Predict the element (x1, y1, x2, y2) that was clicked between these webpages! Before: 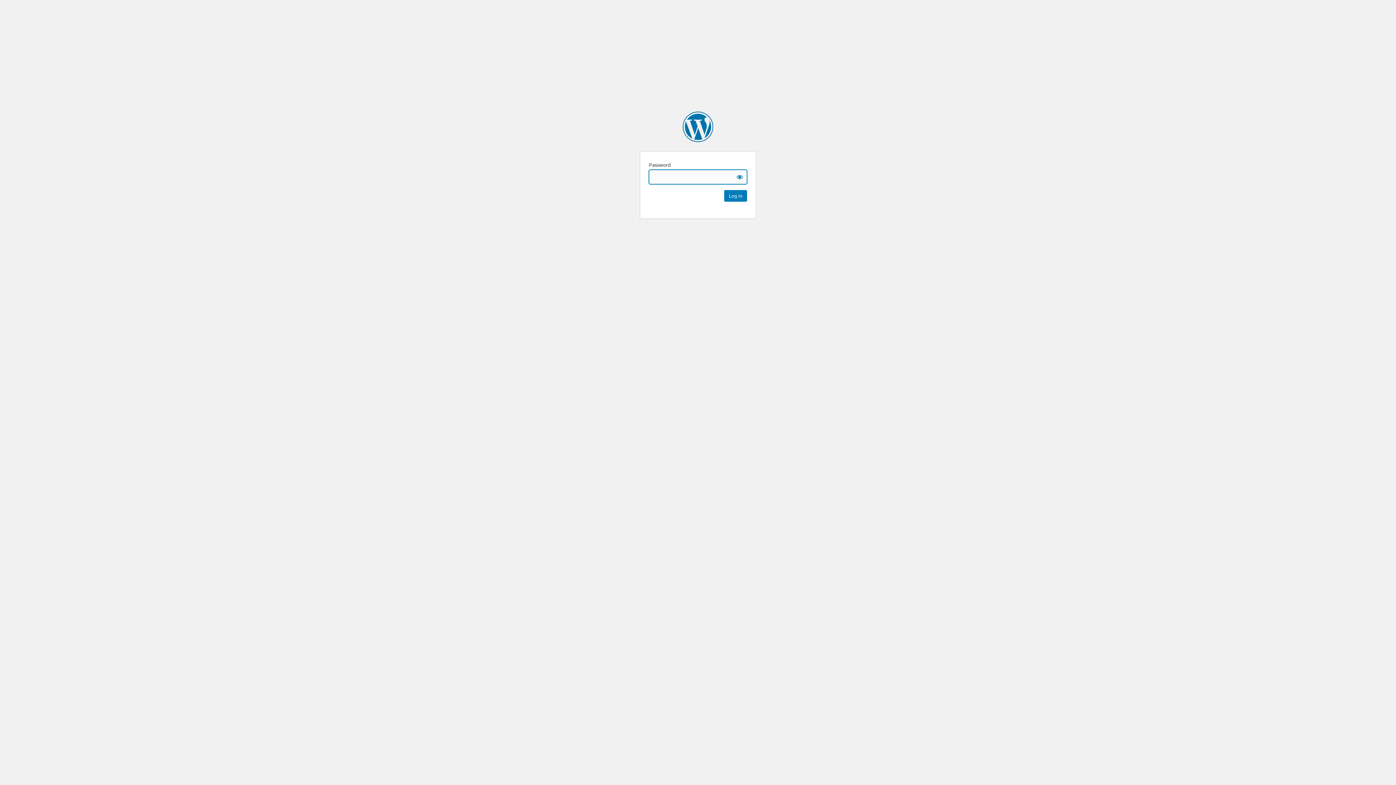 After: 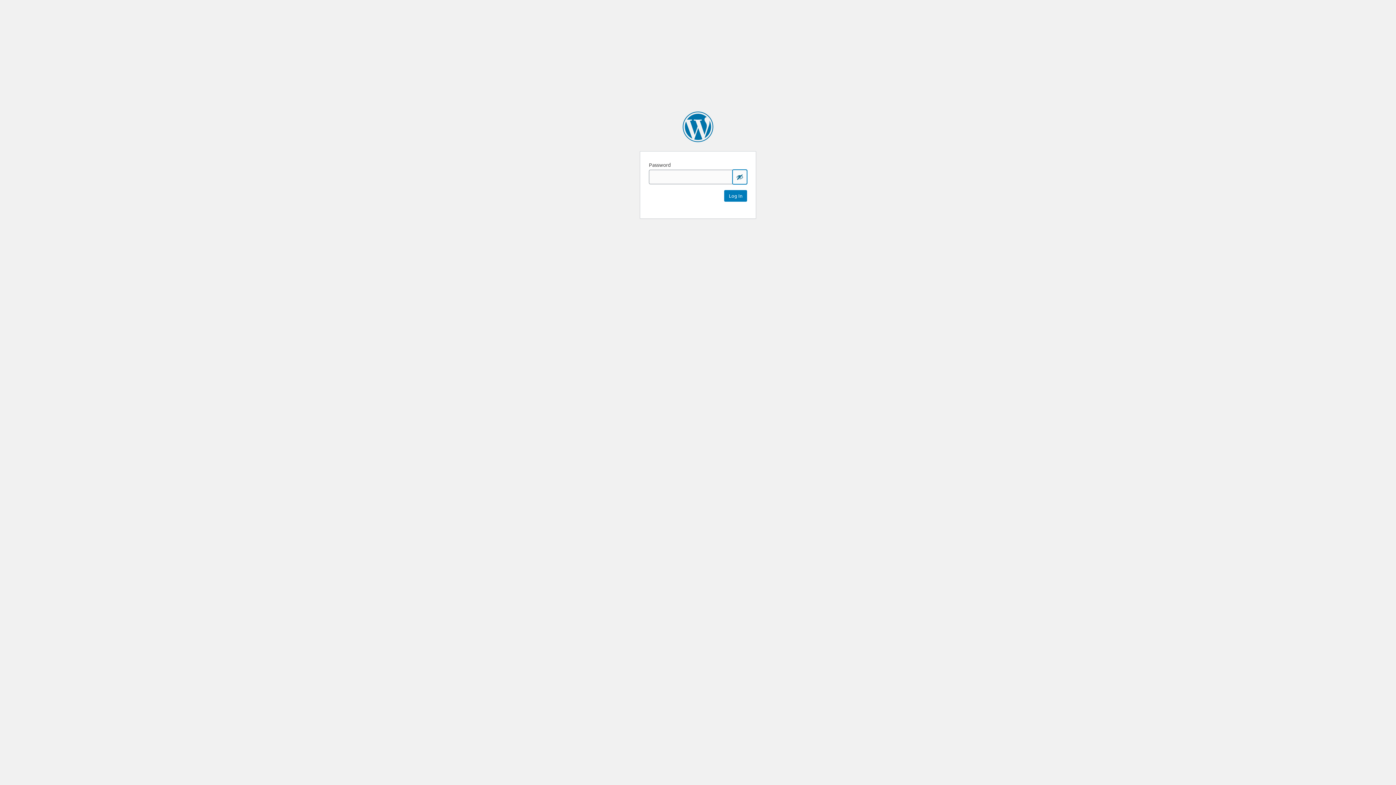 Action: label: Show password bbox: (732, 169, 747, 184)